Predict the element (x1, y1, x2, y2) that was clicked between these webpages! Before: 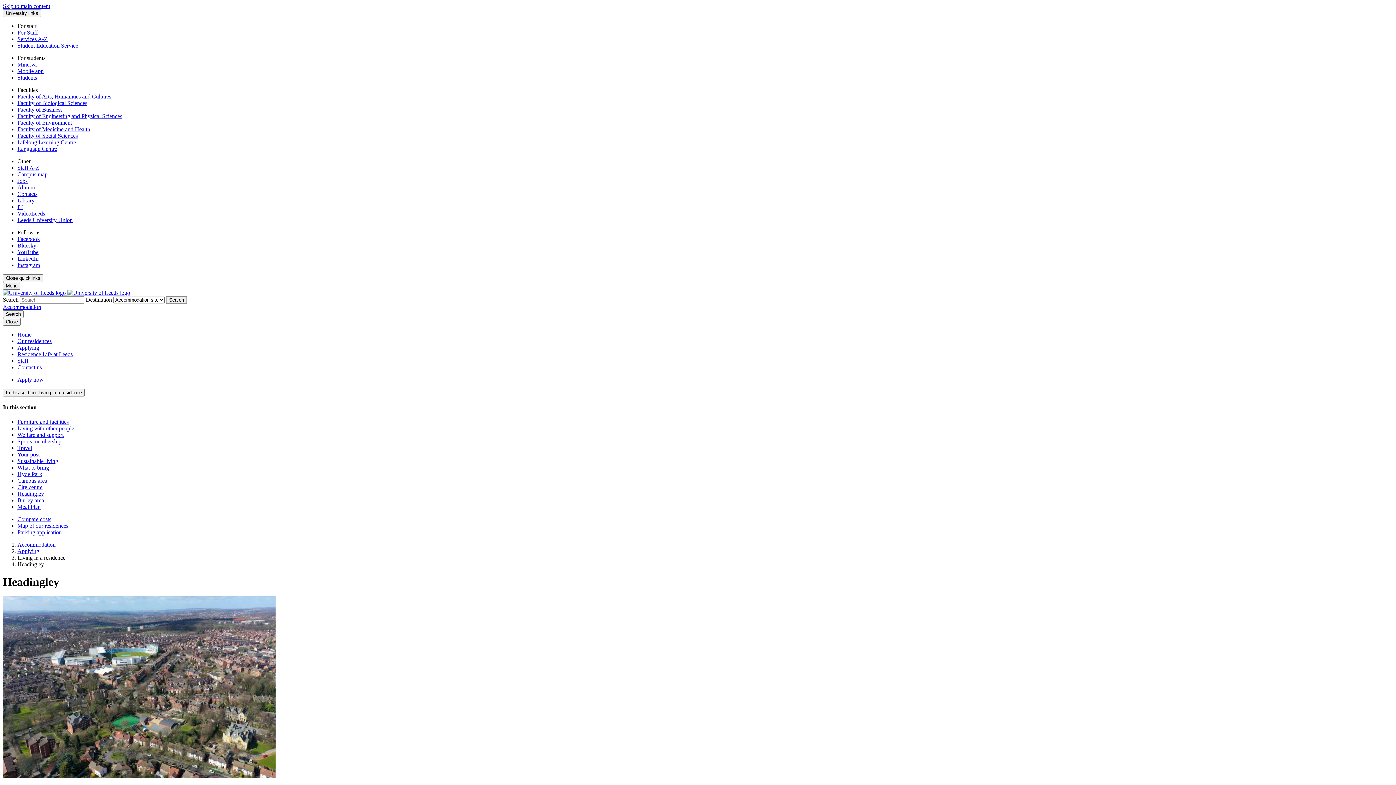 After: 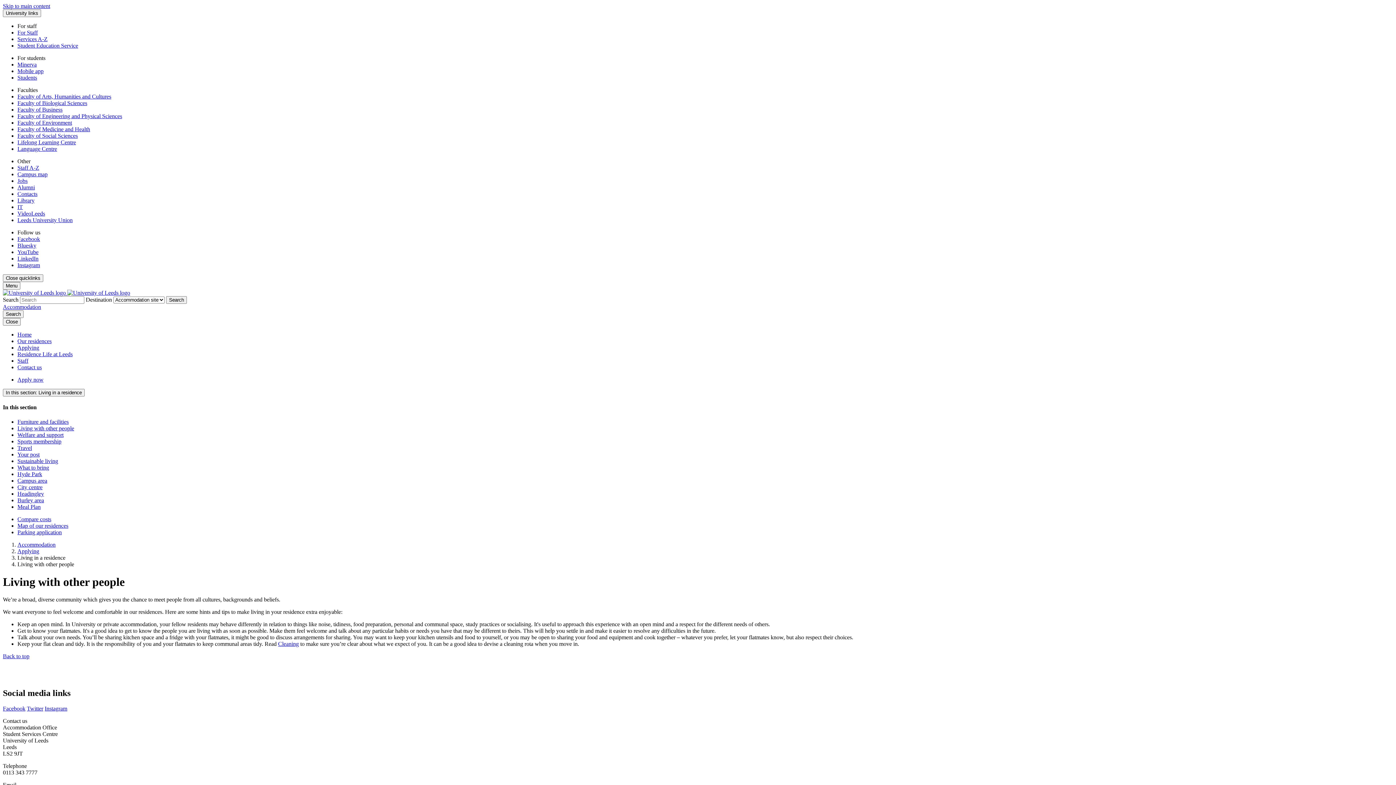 Action: bbox: (17, 425, 74, 431) label: Living with other people